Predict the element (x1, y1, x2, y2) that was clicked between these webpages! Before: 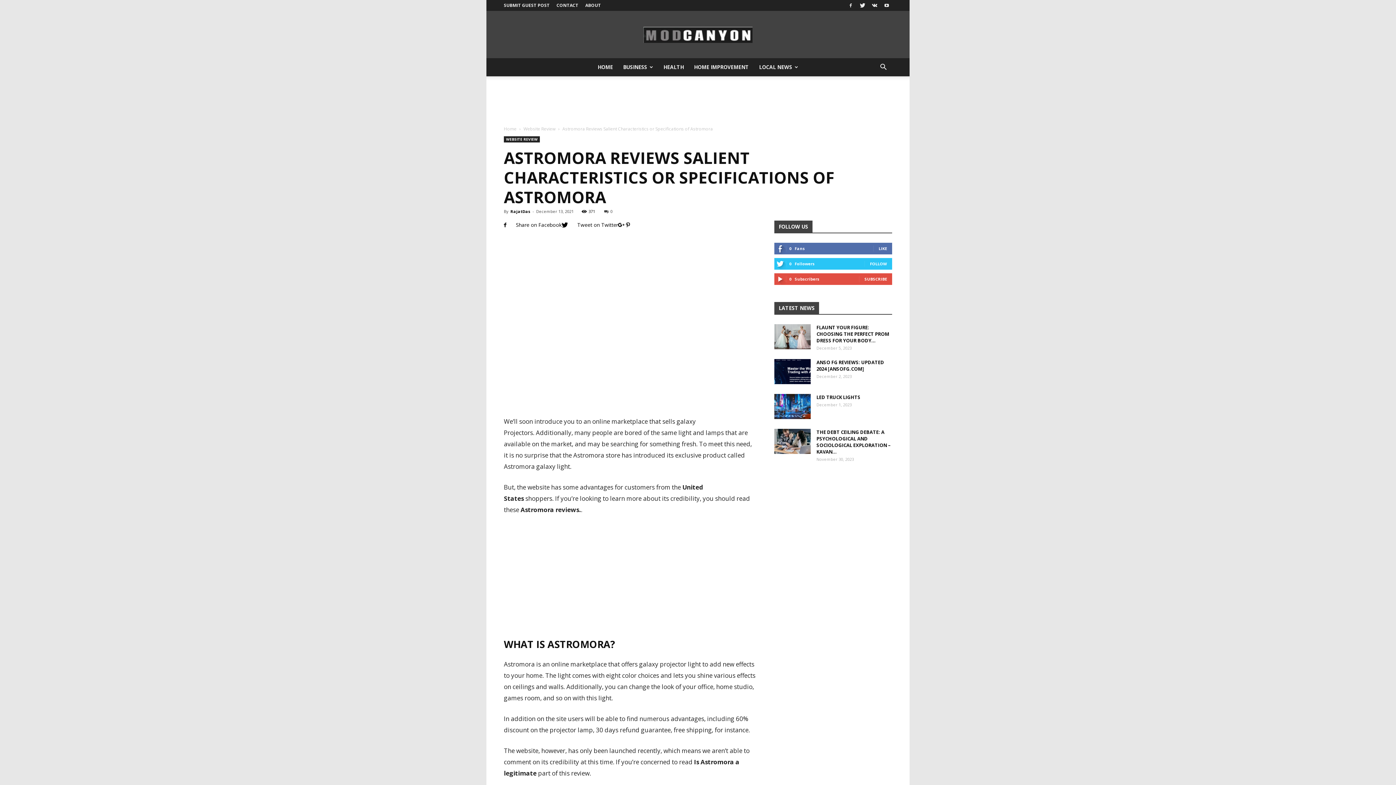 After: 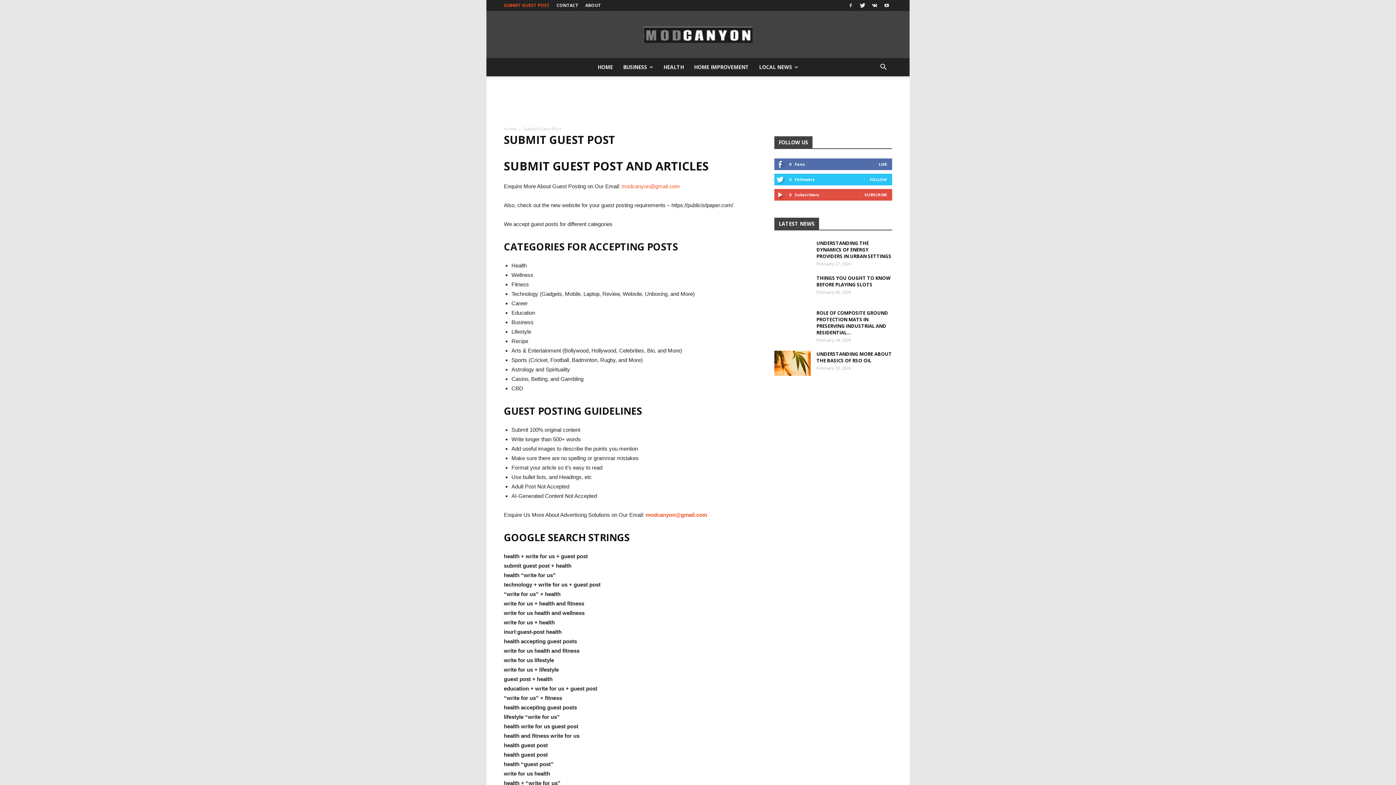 Action: bbox: (504, 2, 549, 8) label: SUBMIT GUEST POST